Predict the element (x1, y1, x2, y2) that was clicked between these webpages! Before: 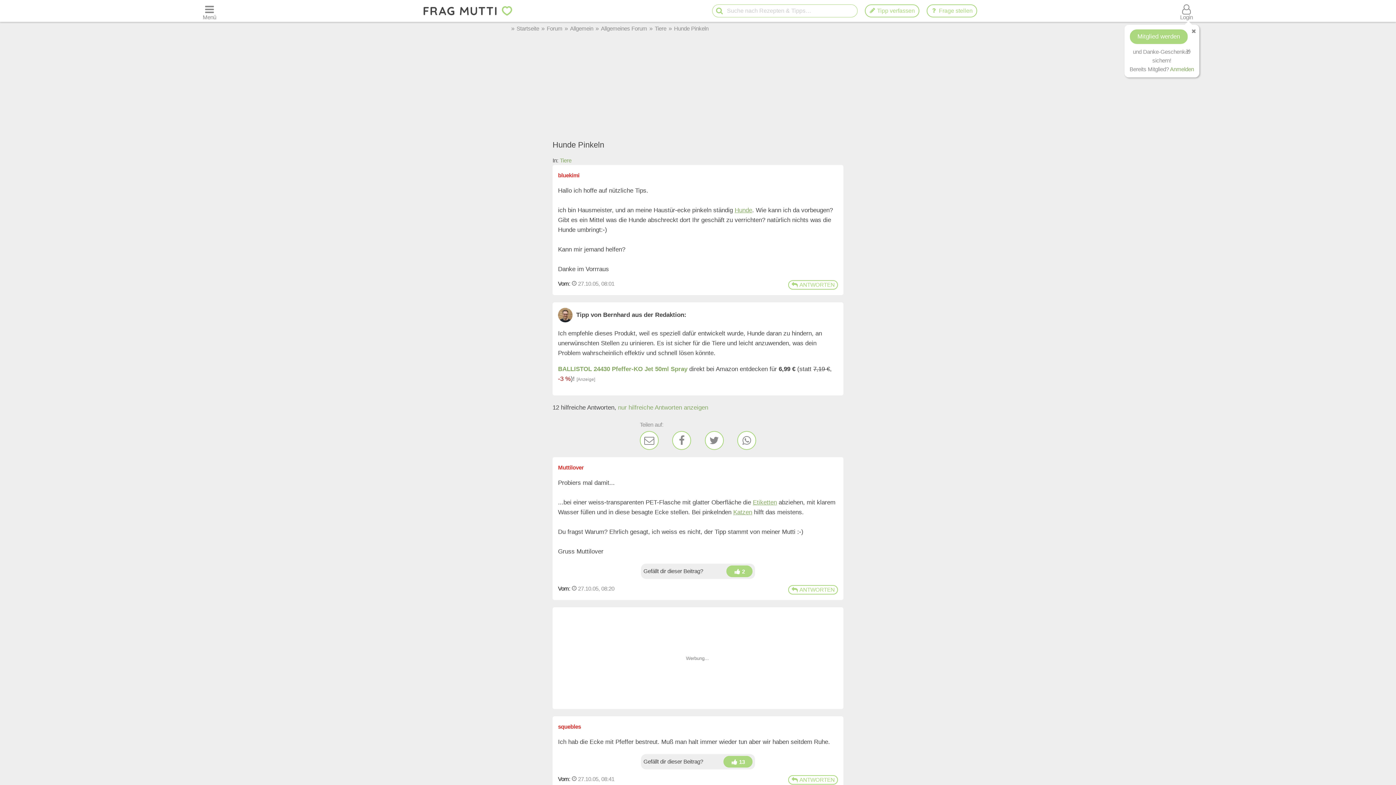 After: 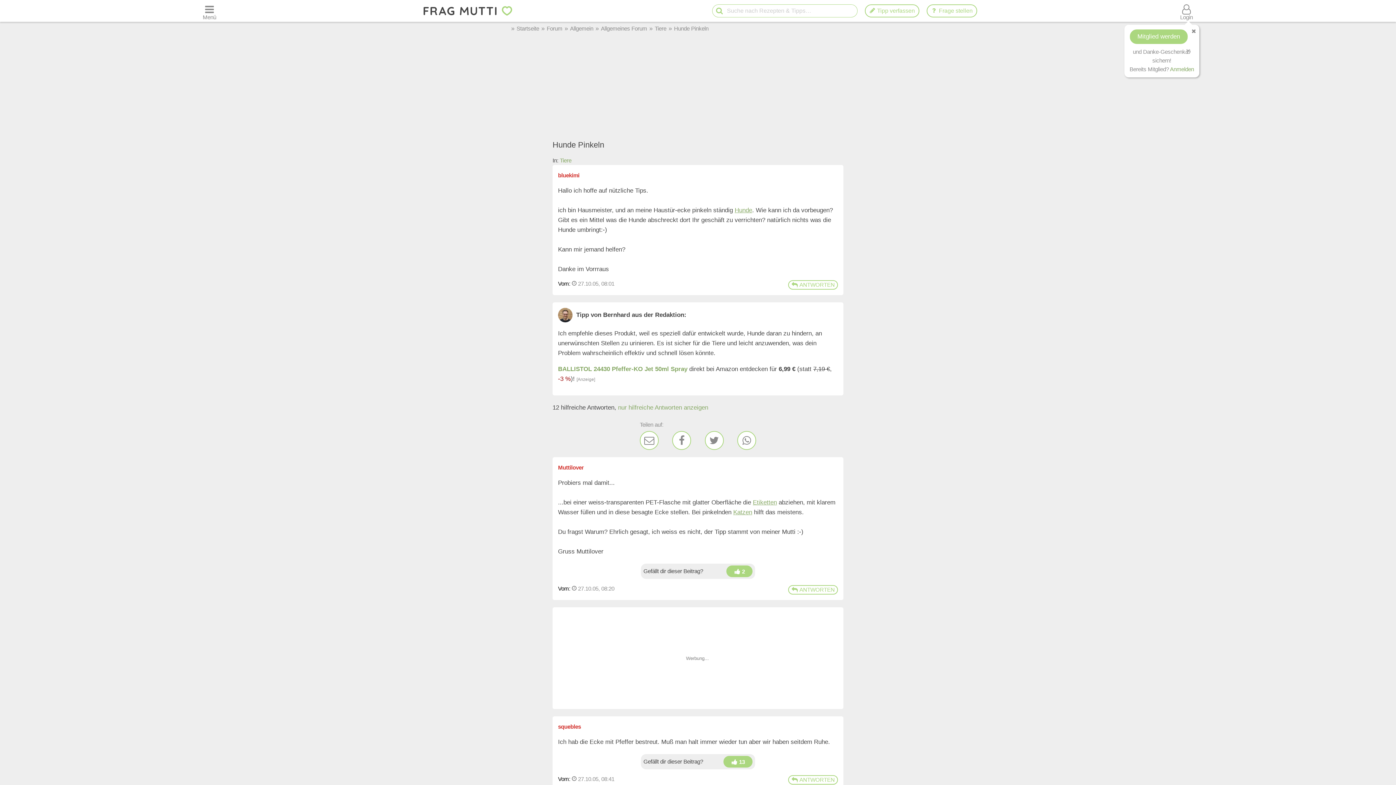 Action: bbox: (737, 429, 756, 450)